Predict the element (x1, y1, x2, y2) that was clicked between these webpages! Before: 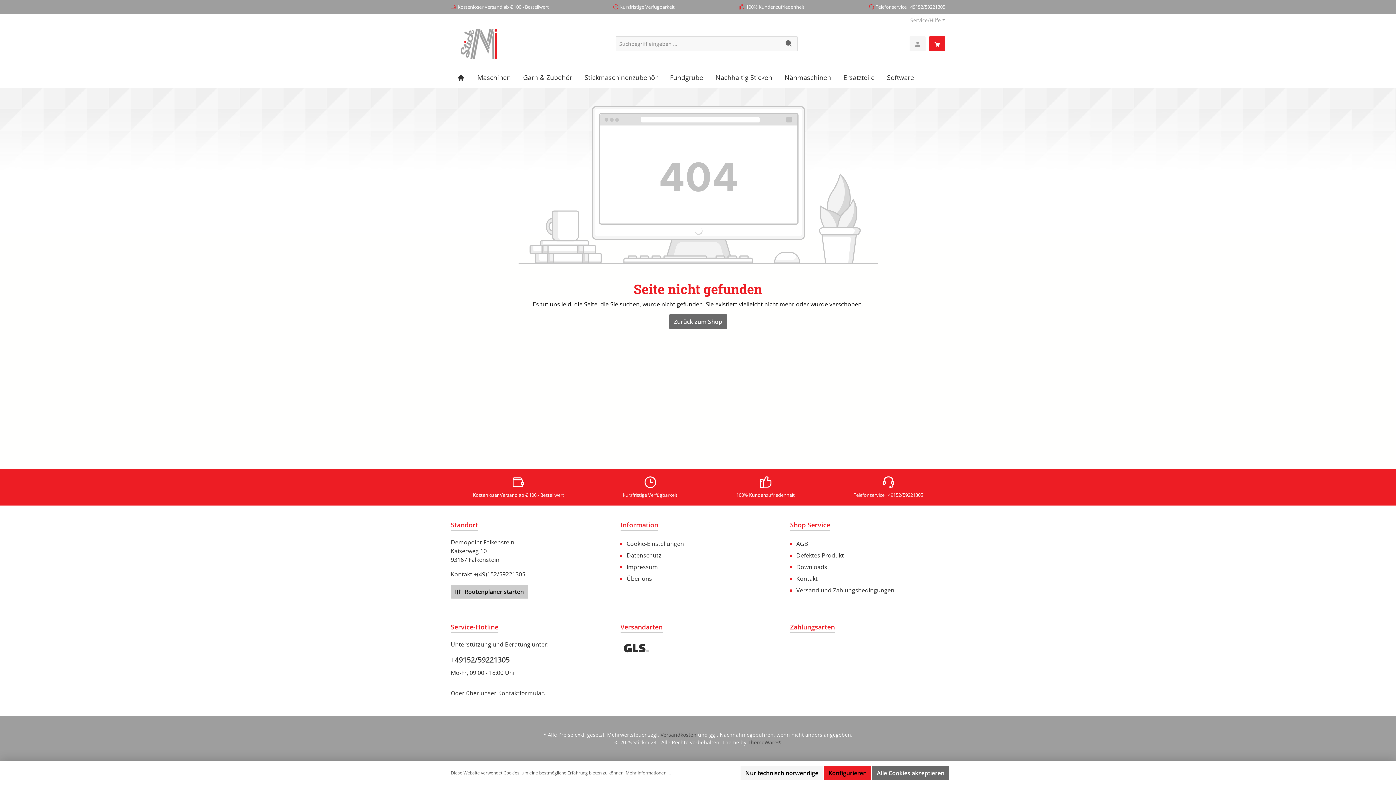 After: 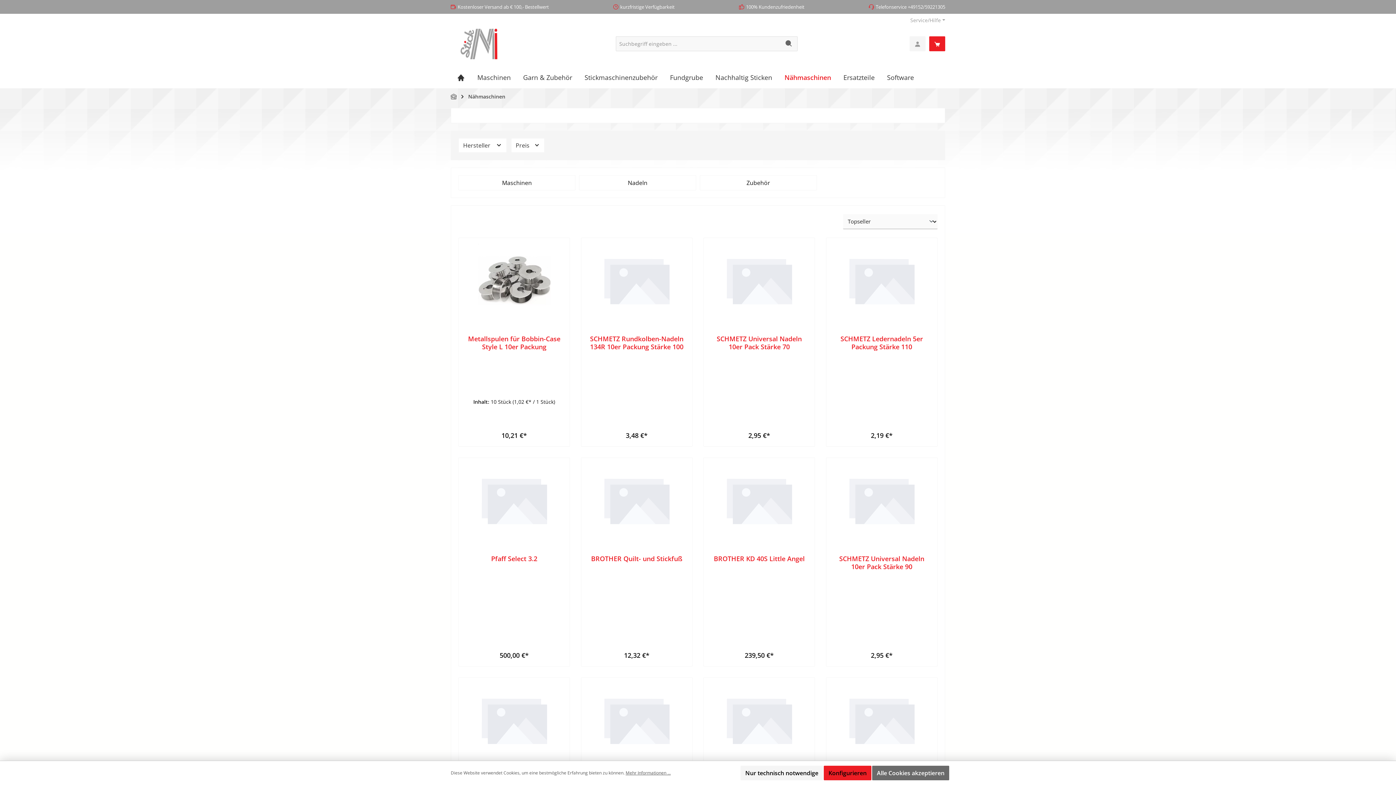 Action: bbox: (778, 66, 837, 88) label: Nähmaschinen